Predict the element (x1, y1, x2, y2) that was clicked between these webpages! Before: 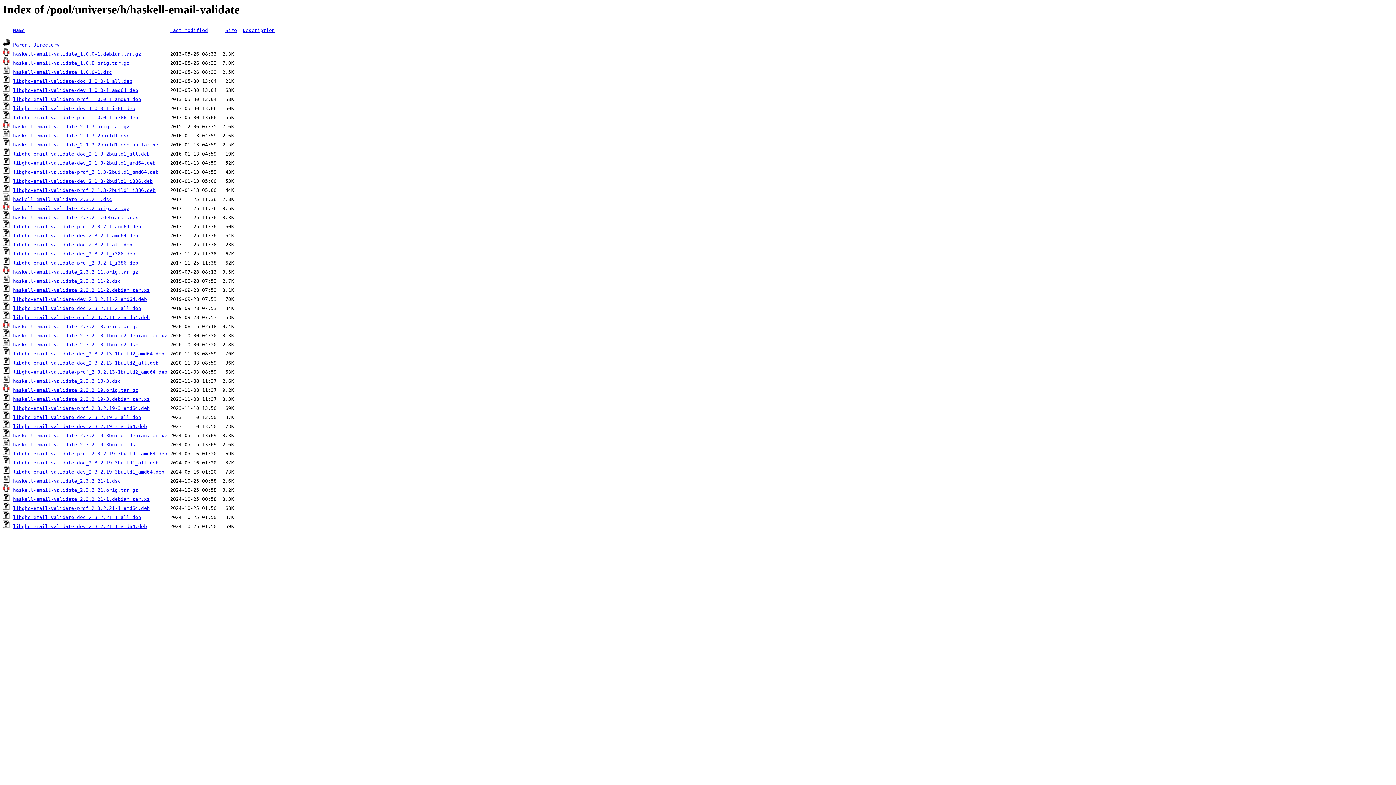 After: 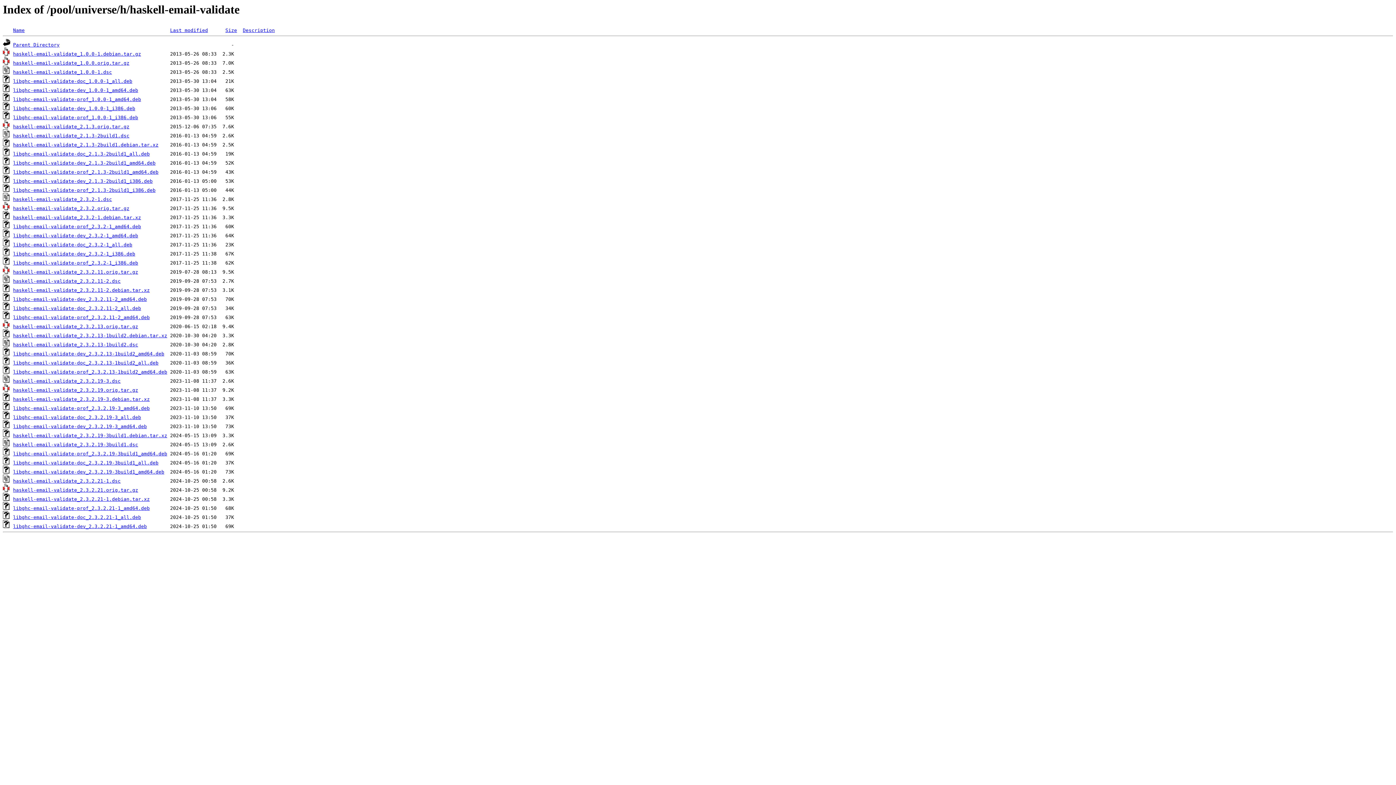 Action: label: libghc-email-validate-dev_2.3.2.11-2_amd64.deb bbox: (13, 296, 146, 302)